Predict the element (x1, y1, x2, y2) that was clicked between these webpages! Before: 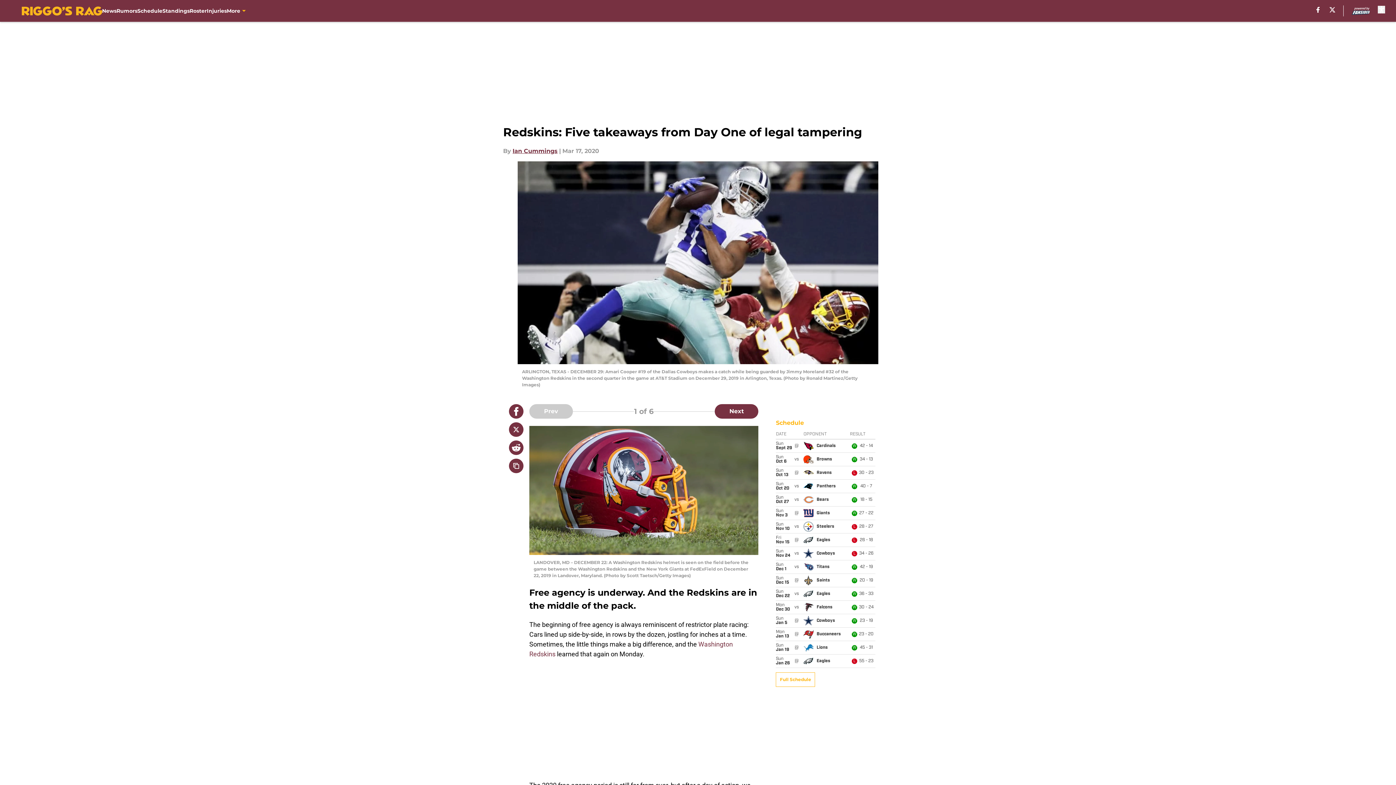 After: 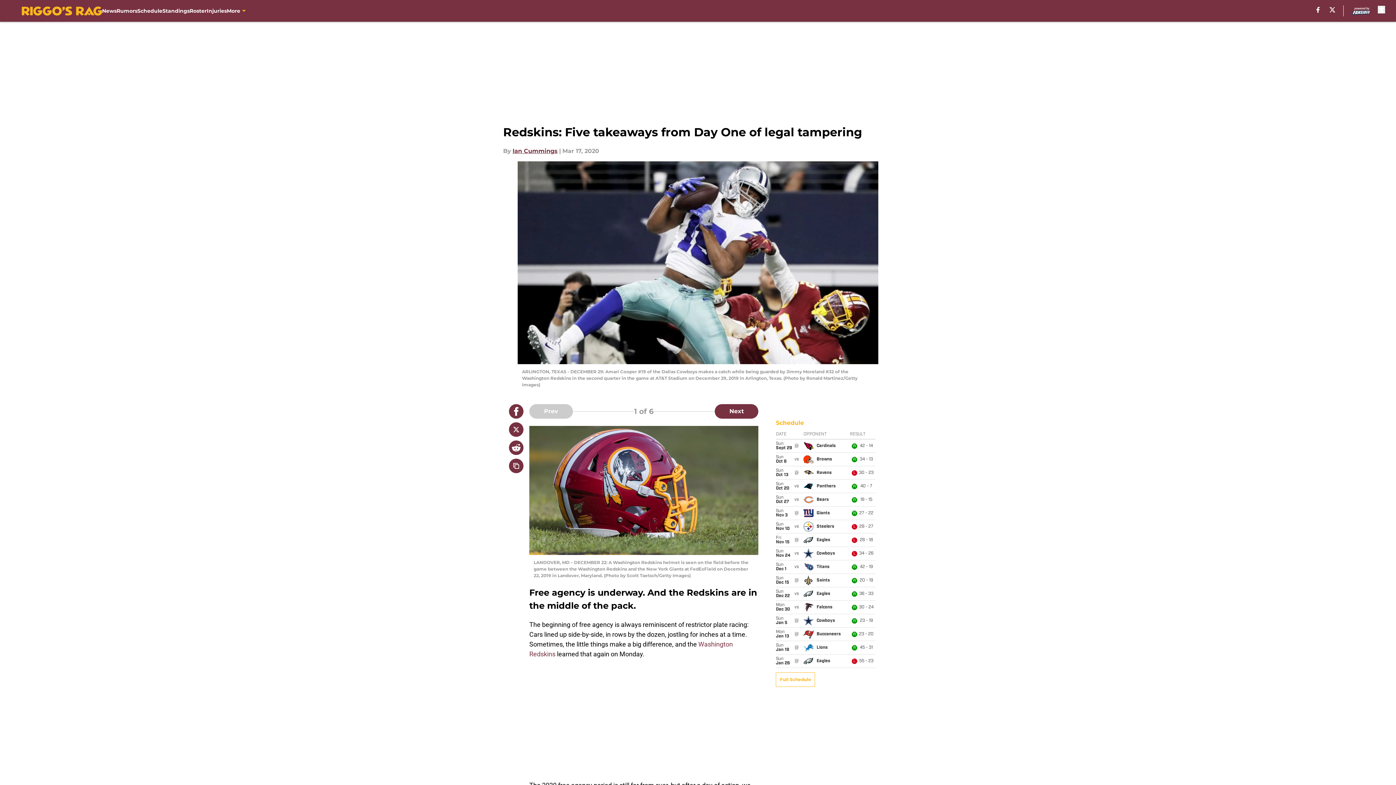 Action: bbox: (509, 440, 523, 455)